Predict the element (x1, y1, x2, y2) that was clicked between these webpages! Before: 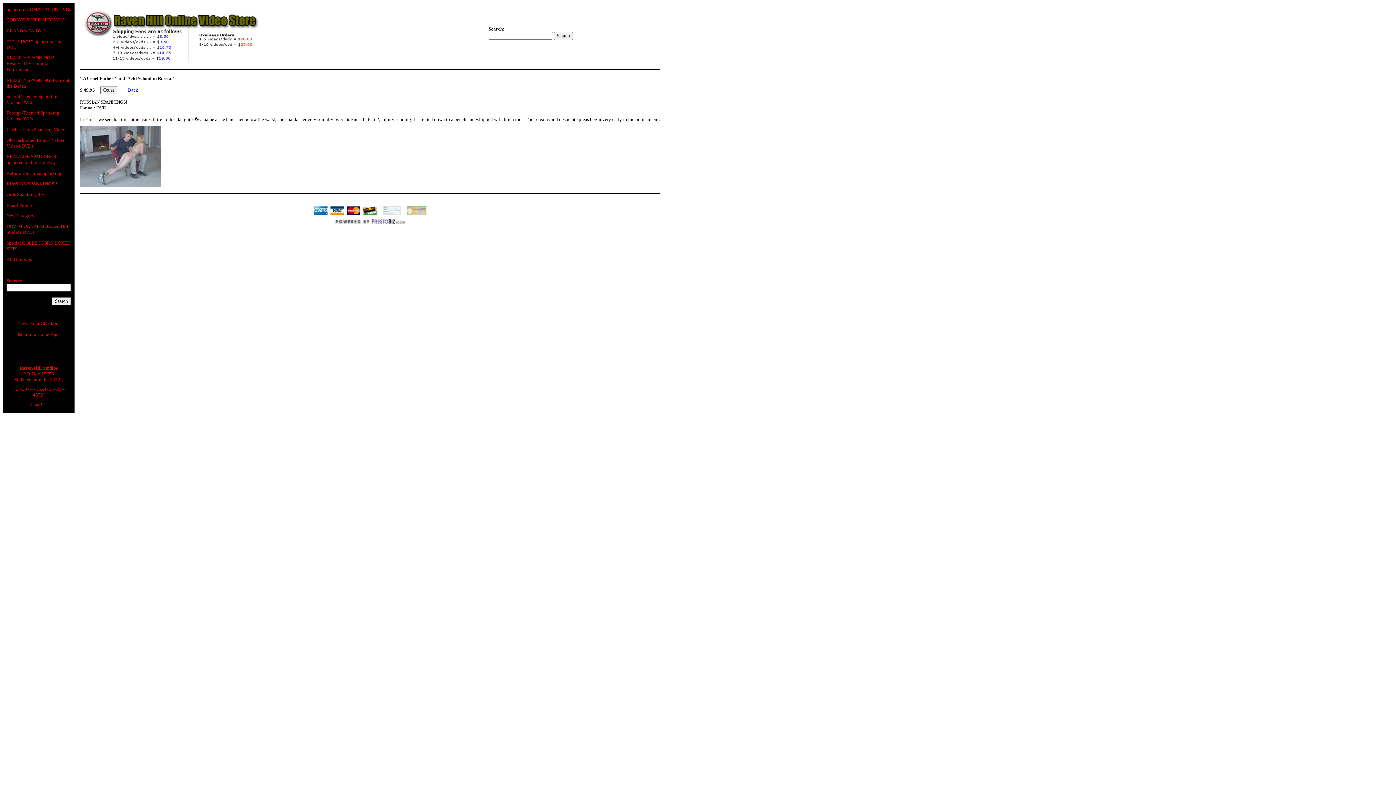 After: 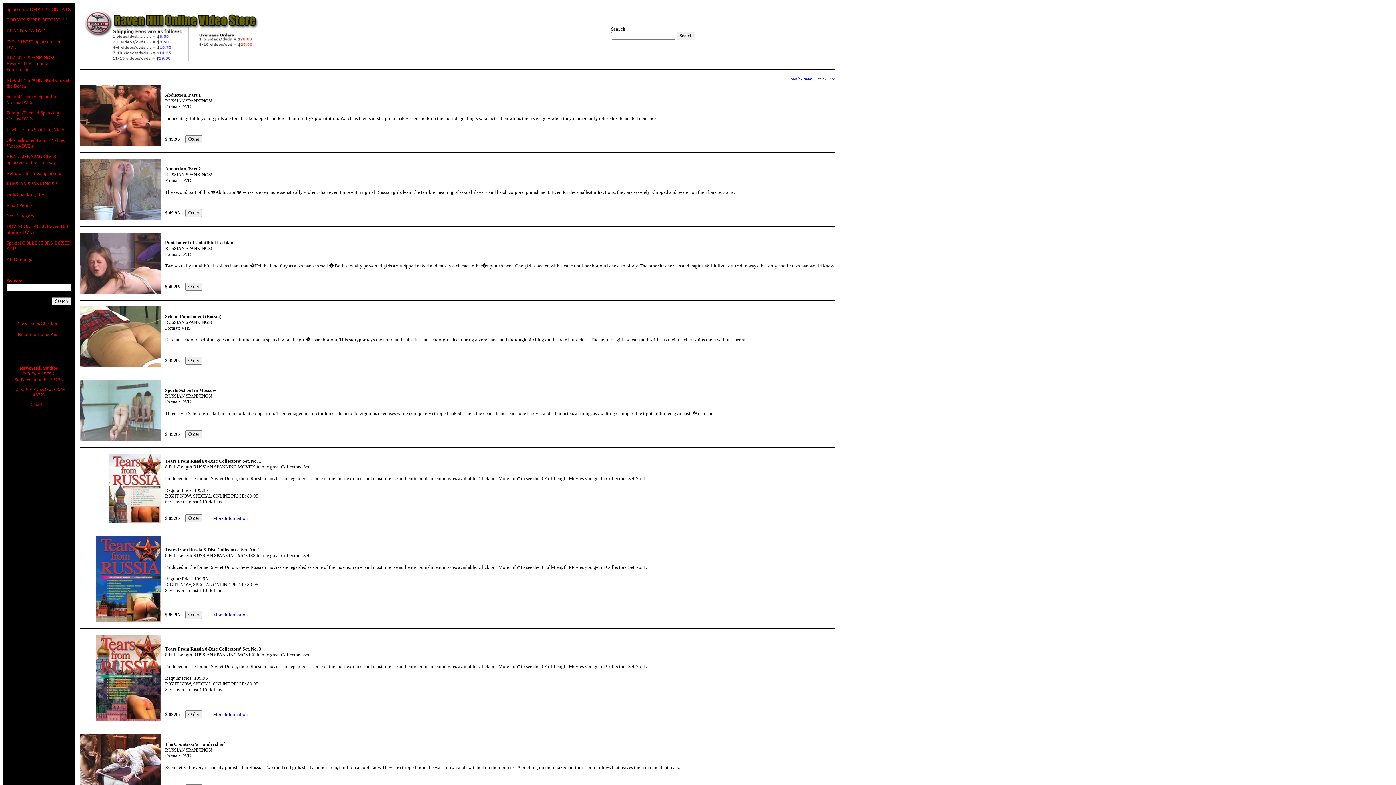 Action: label: RUSSIAN SPANKINGS!! bbox: (6, 181, 57, 186)